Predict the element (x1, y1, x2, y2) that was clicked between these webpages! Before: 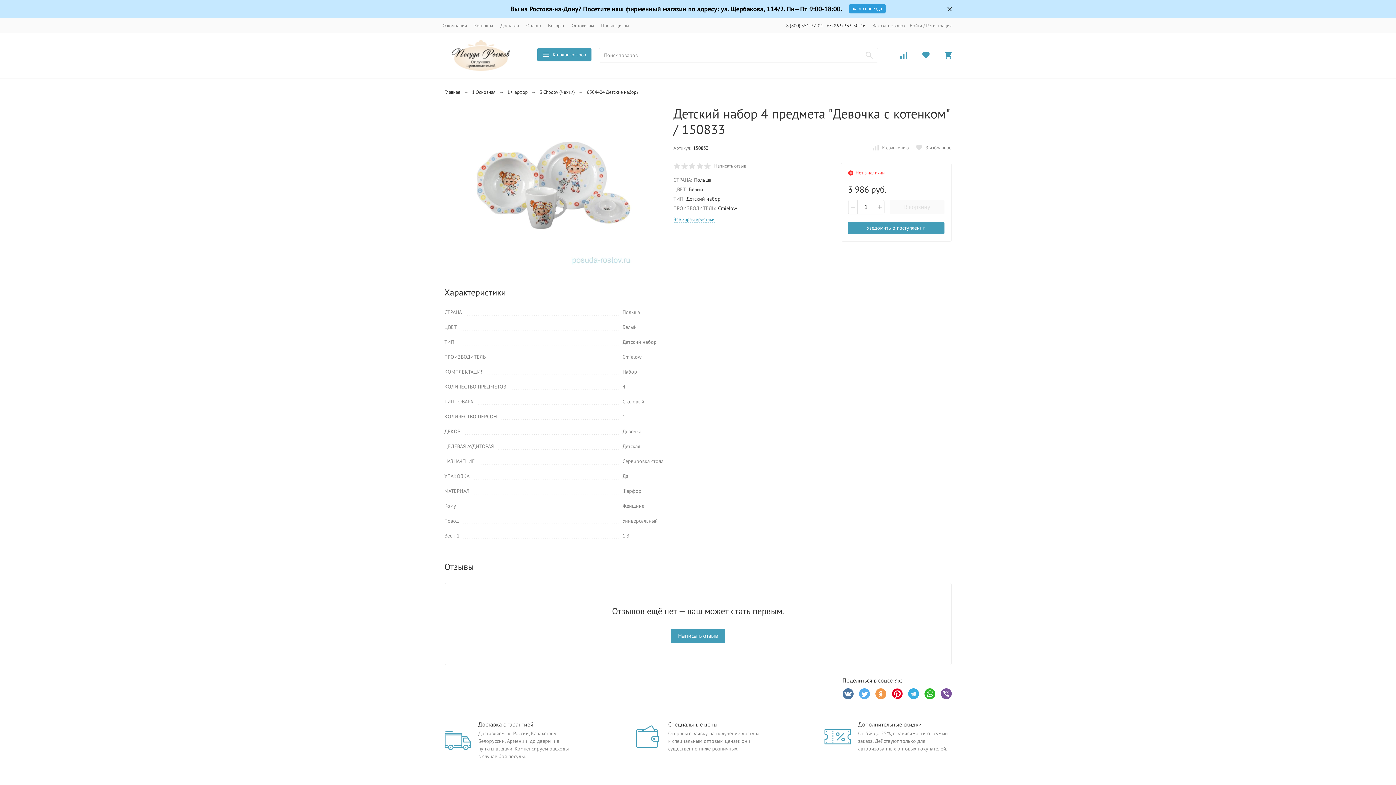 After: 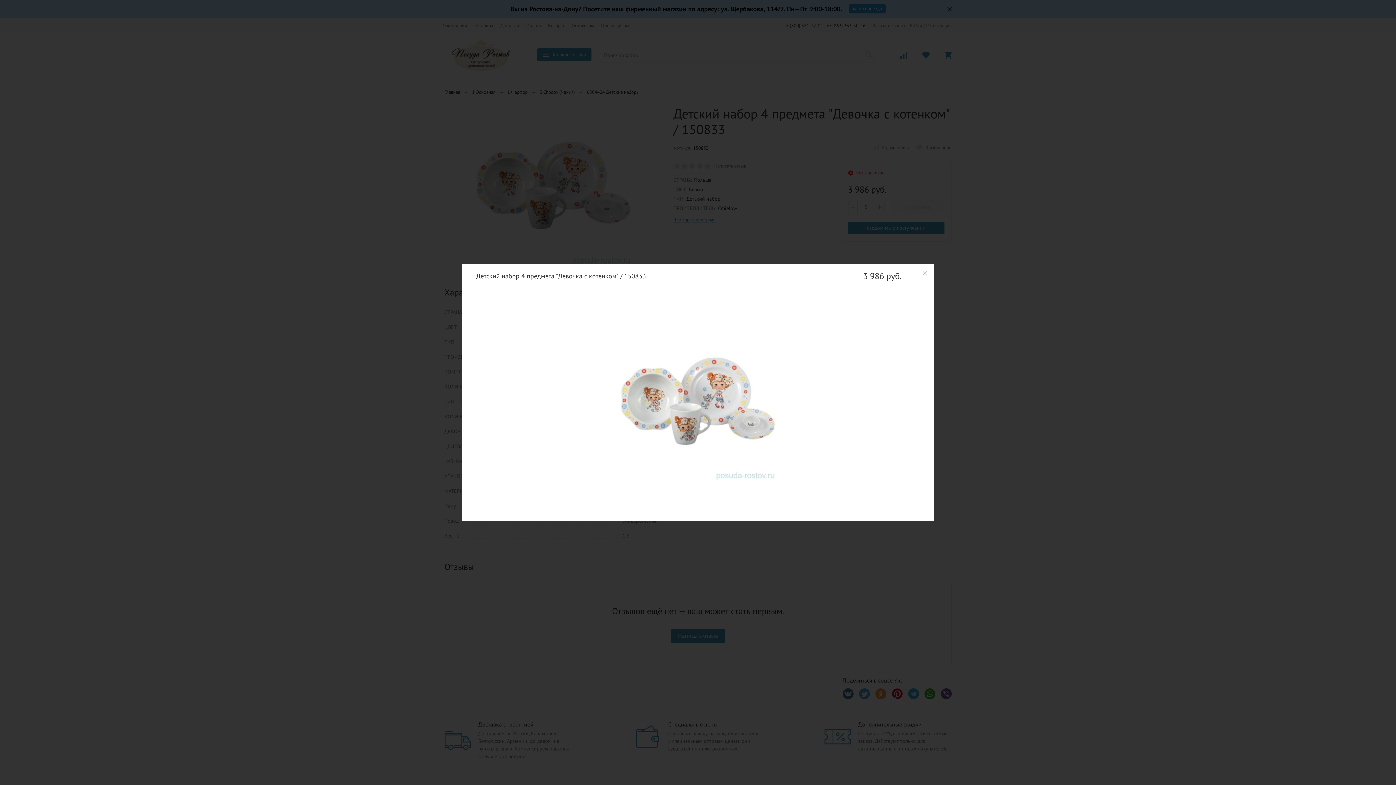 Action: bbox: (444, 105, 662, 265)